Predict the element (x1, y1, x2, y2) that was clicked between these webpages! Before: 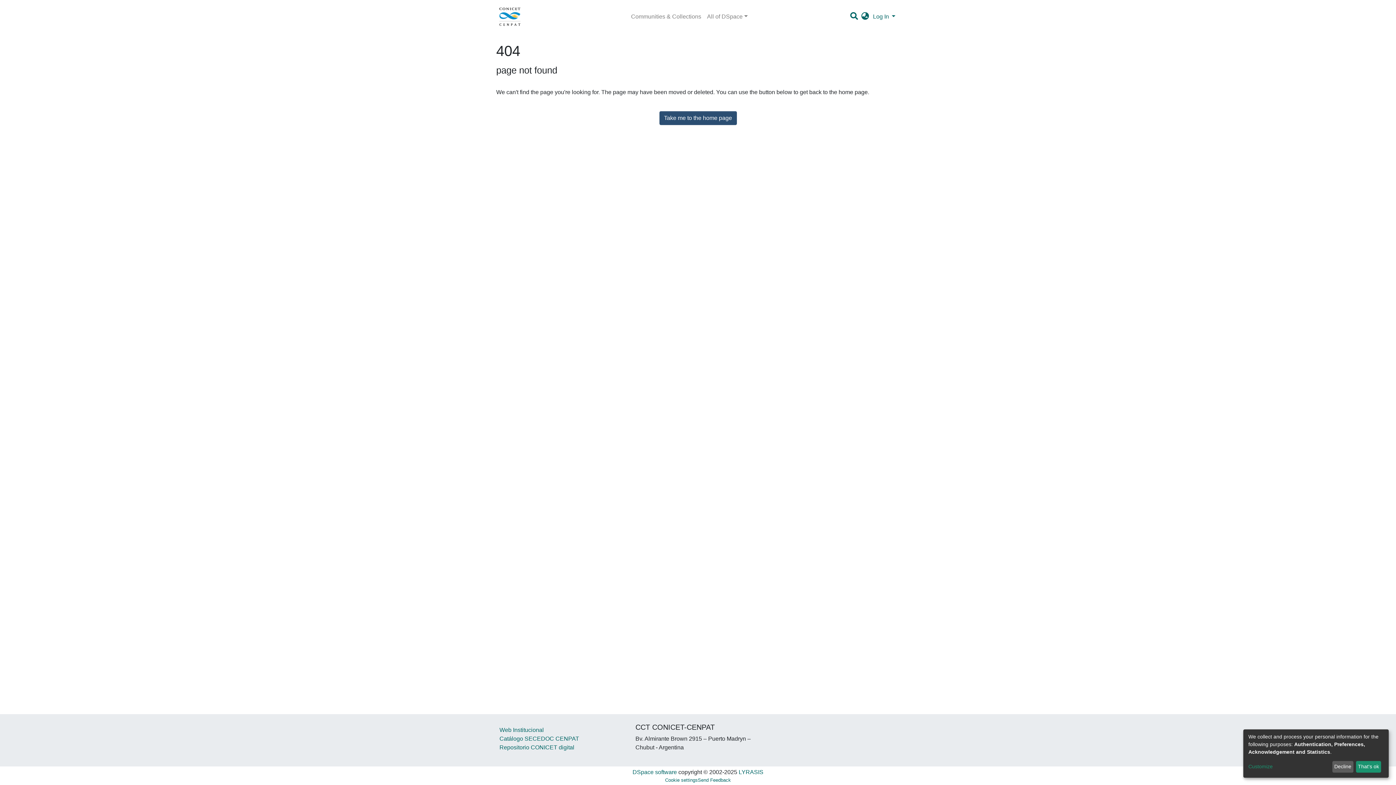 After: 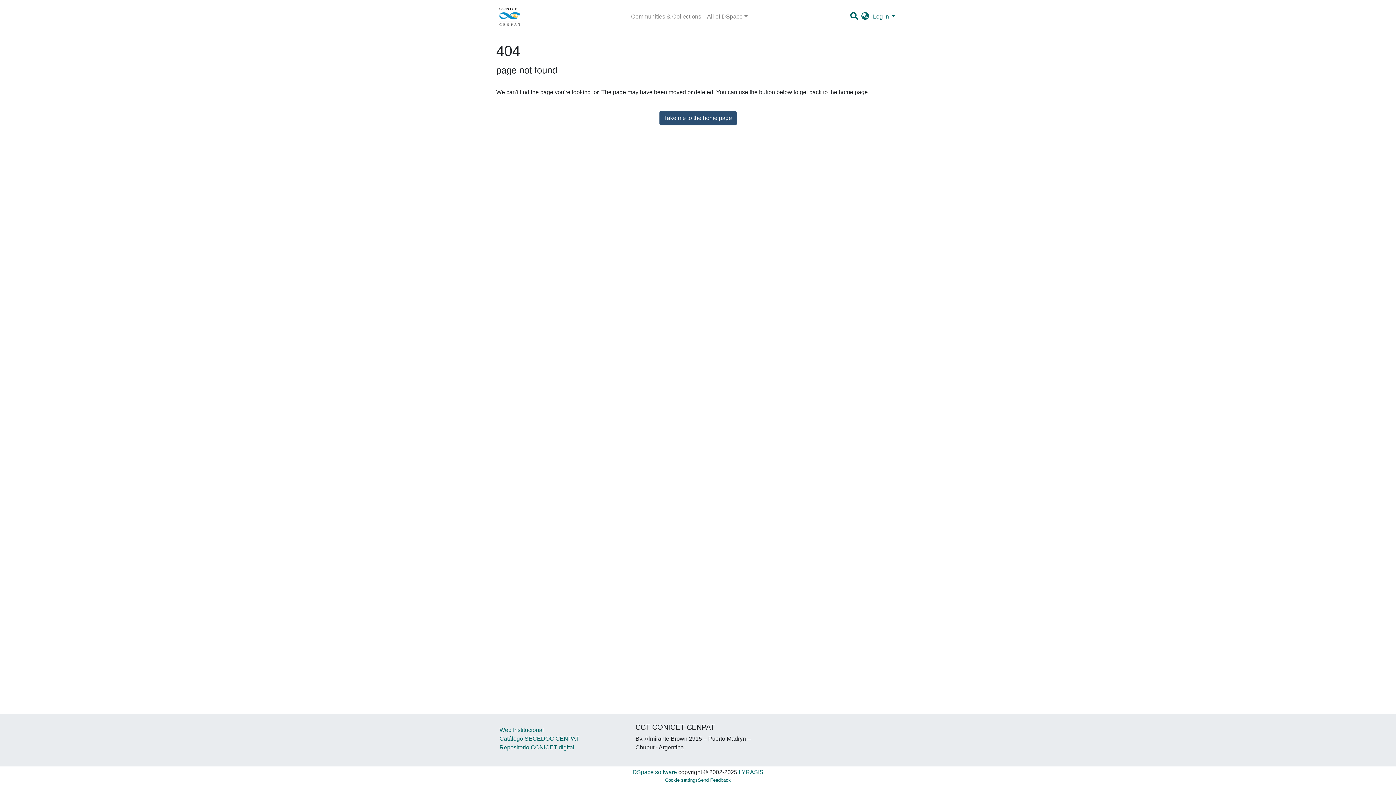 Action: bbox: (1332, 761, 1353, 773) label: Decline